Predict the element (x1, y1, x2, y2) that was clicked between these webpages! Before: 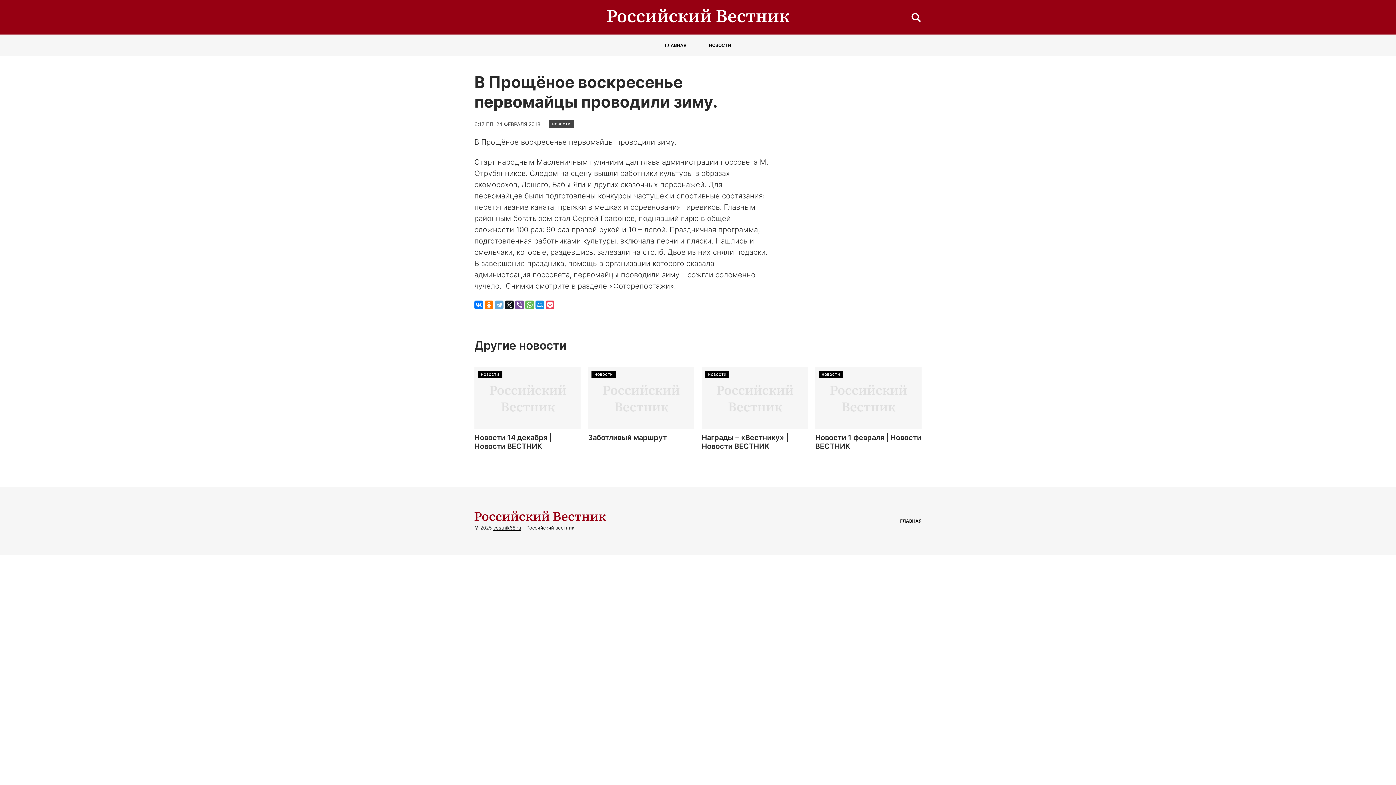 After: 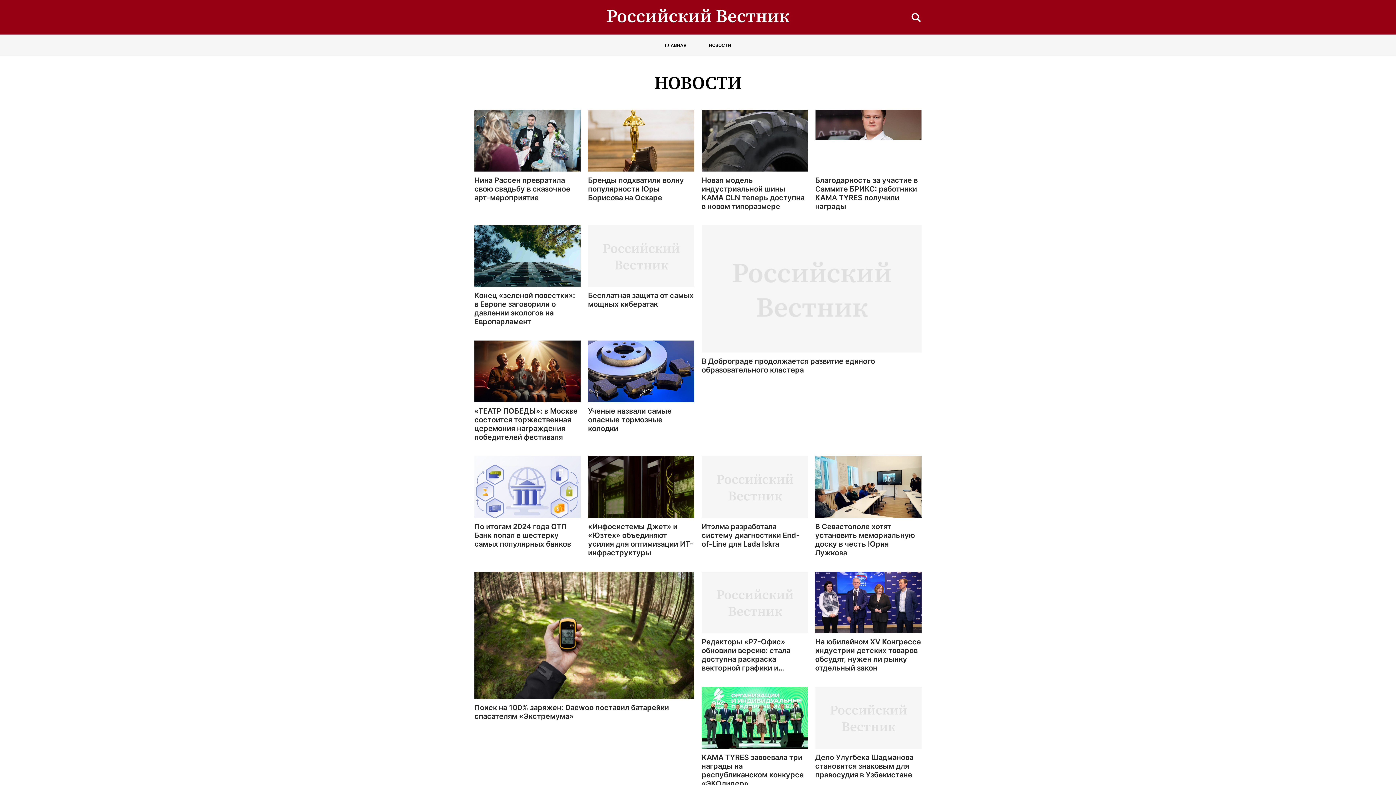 Action: label: НОВОСТИ bbox: (549, 120, 573, 128)